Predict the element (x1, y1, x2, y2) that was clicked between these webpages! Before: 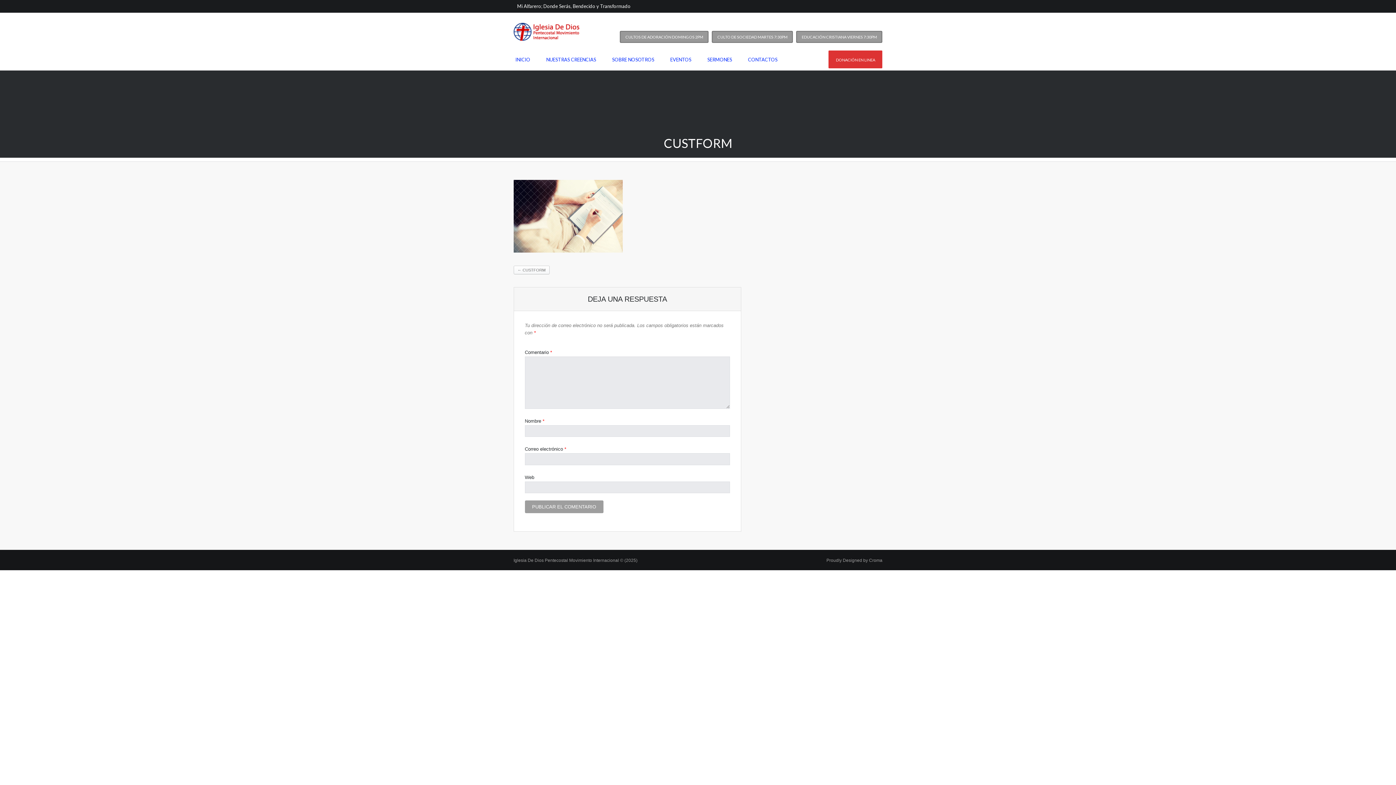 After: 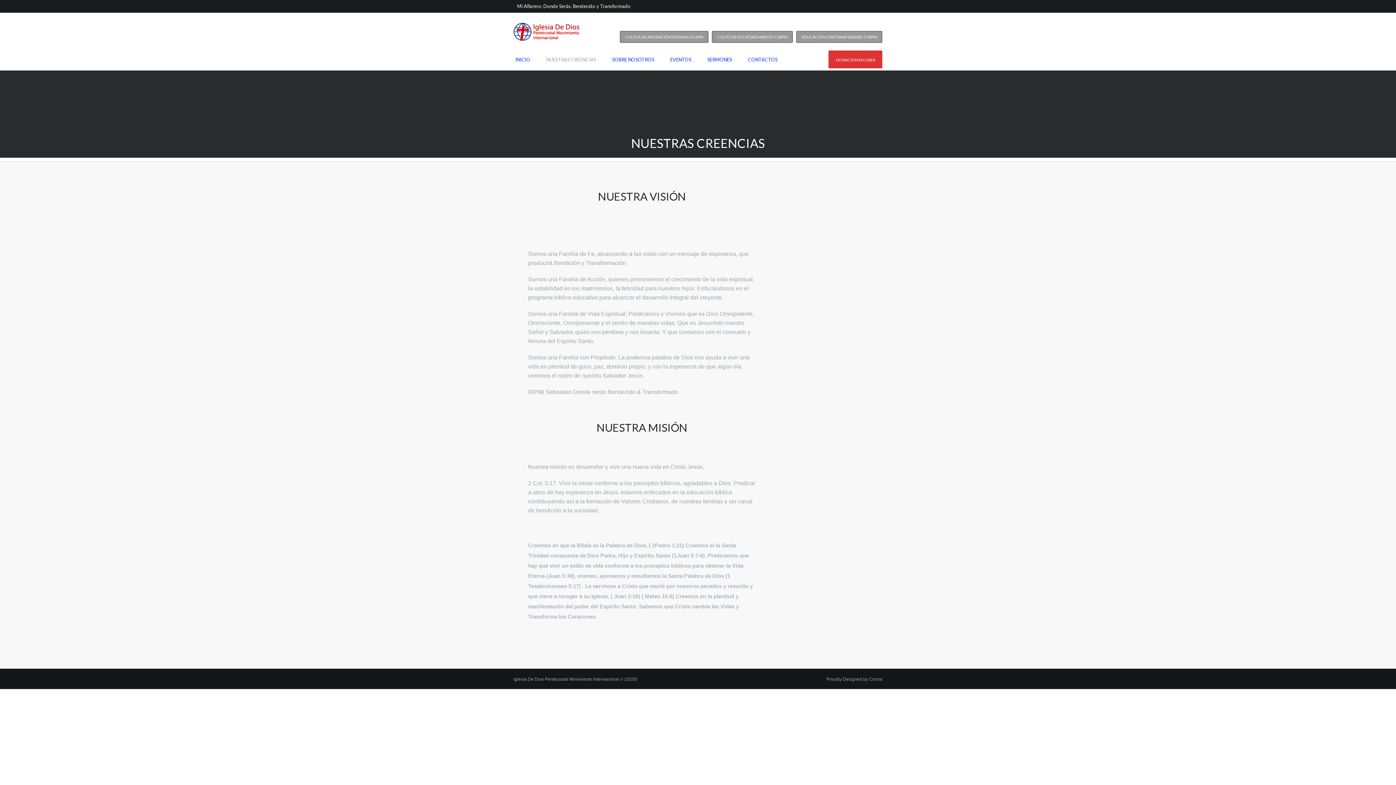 Action: bbox: (539, 48, 603, 70) label: NUESTRAS CREENCIAS